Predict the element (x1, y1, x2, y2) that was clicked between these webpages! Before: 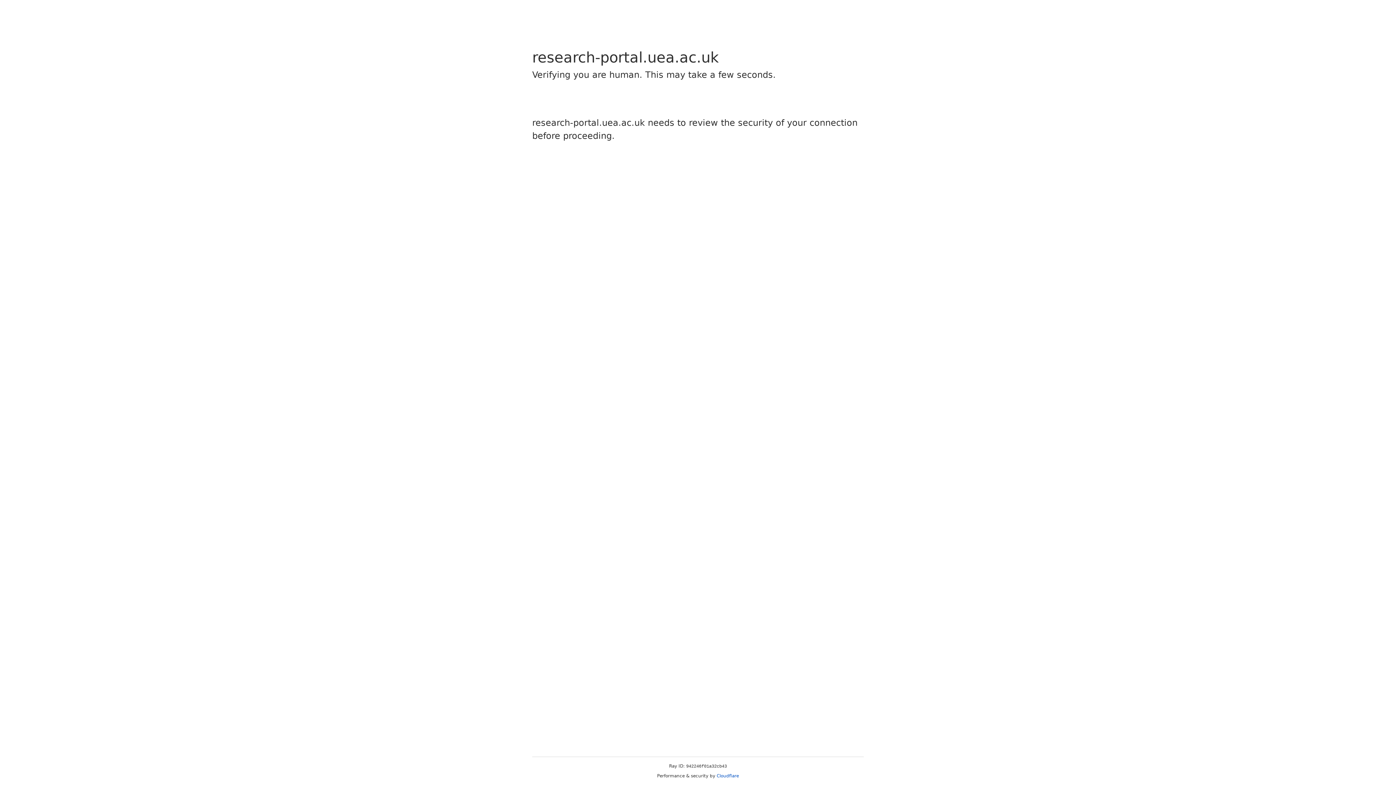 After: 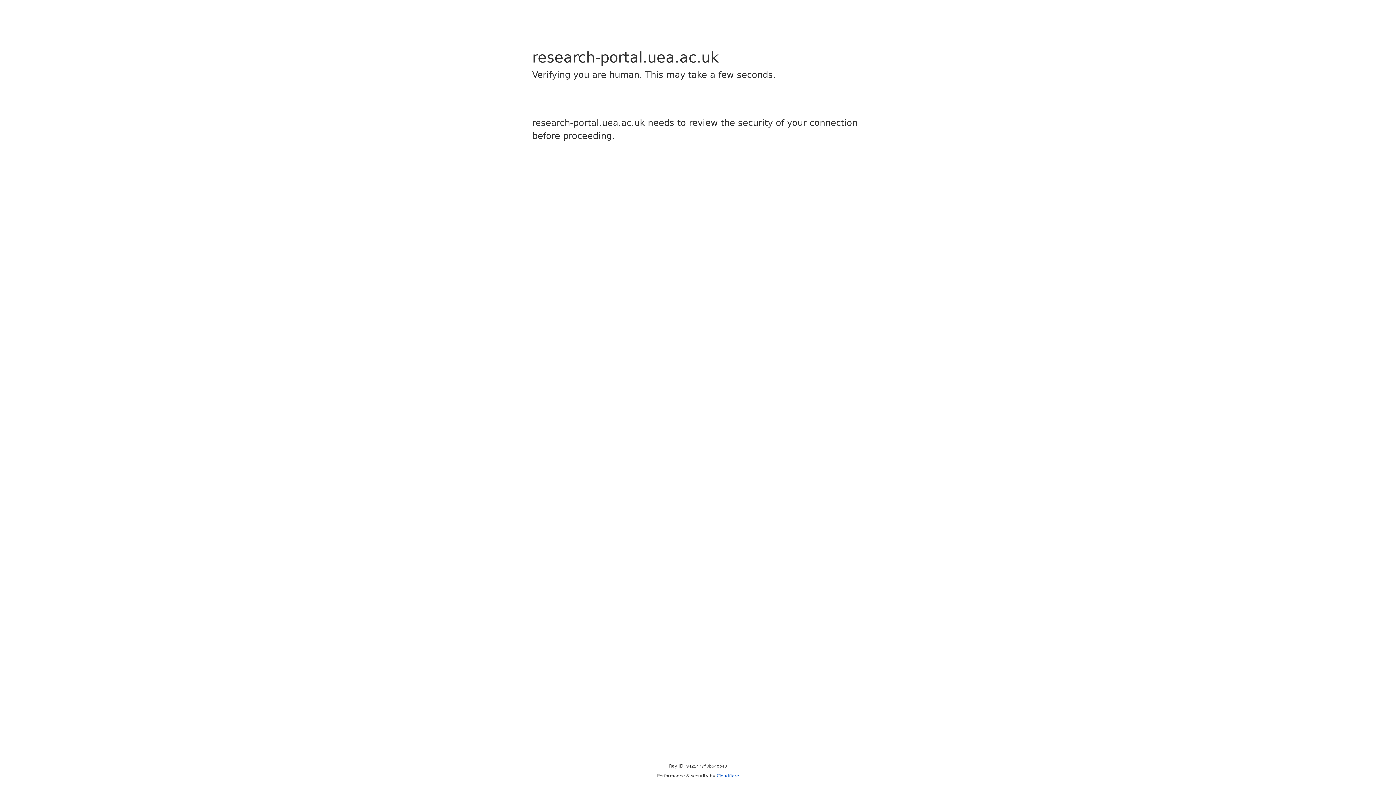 Action: label: Cloudflare bbox: (716, 773, 739, 778)